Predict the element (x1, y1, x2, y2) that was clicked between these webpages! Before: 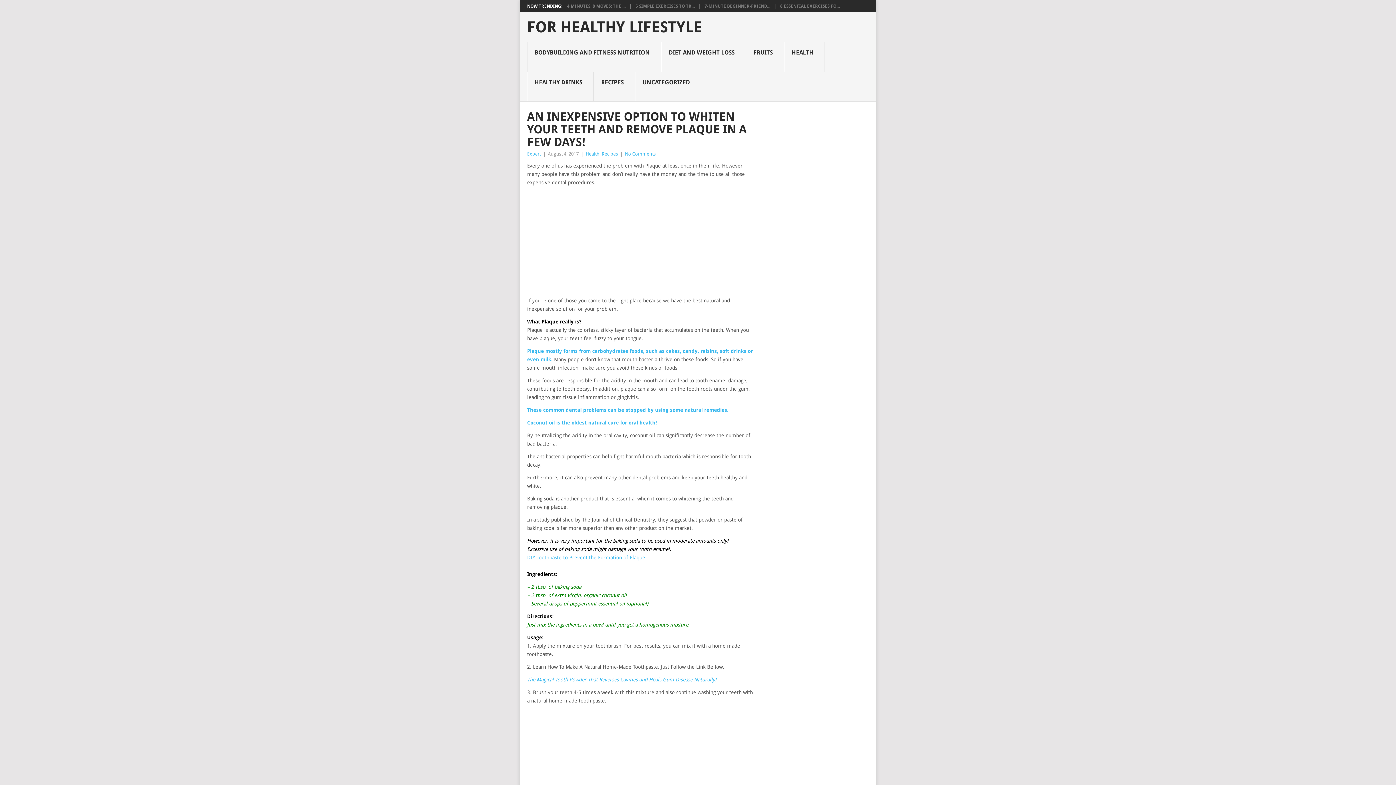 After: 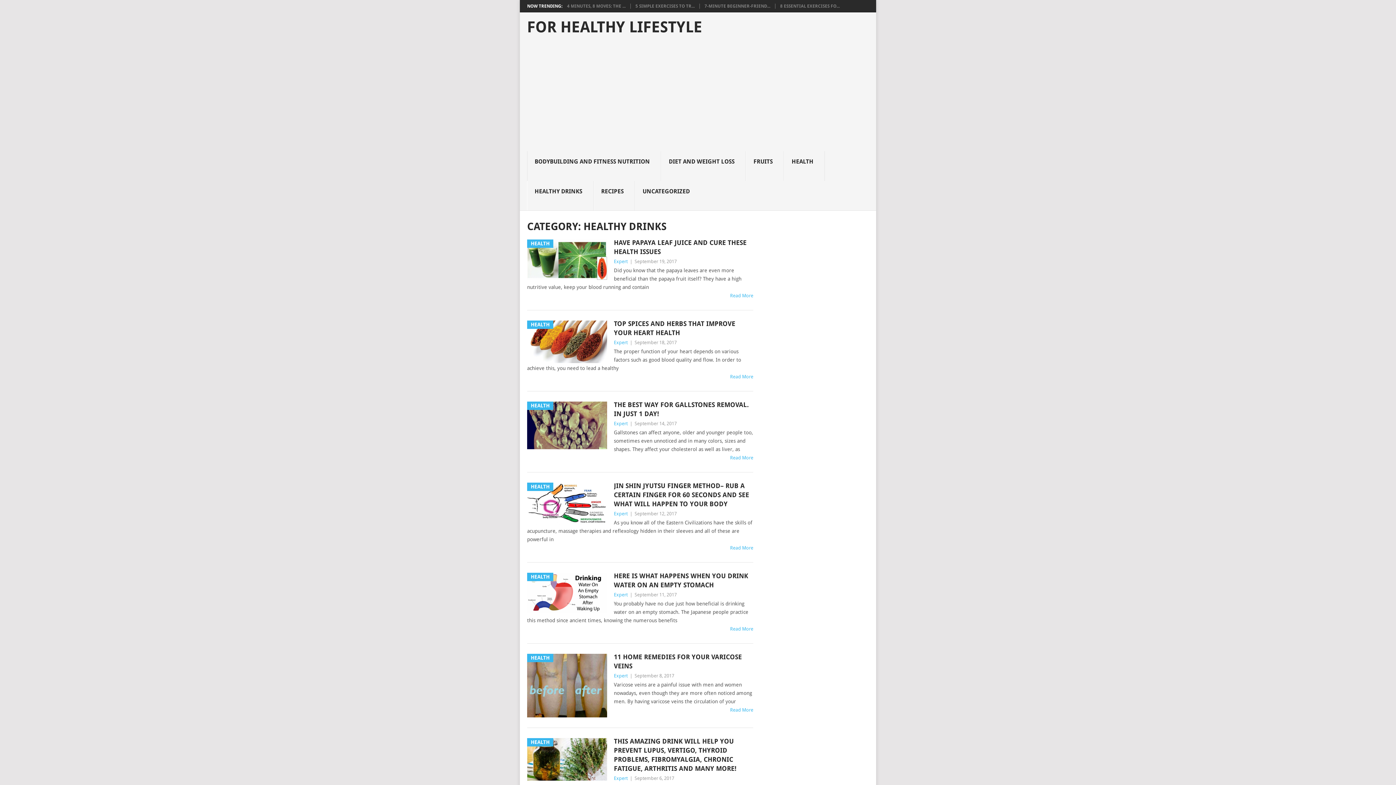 Action: label: HEALTHY DRINKS bbox: (527, 72, 593, 101)